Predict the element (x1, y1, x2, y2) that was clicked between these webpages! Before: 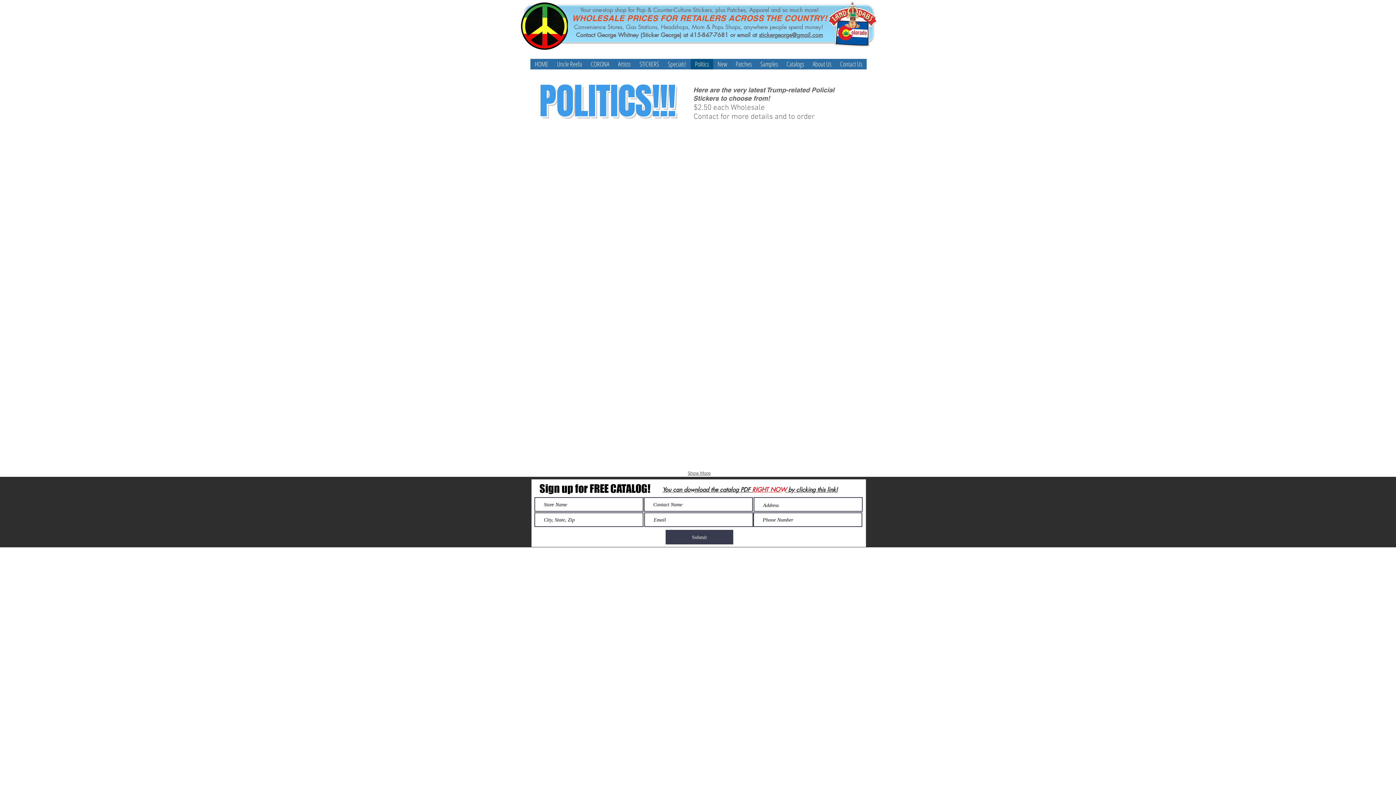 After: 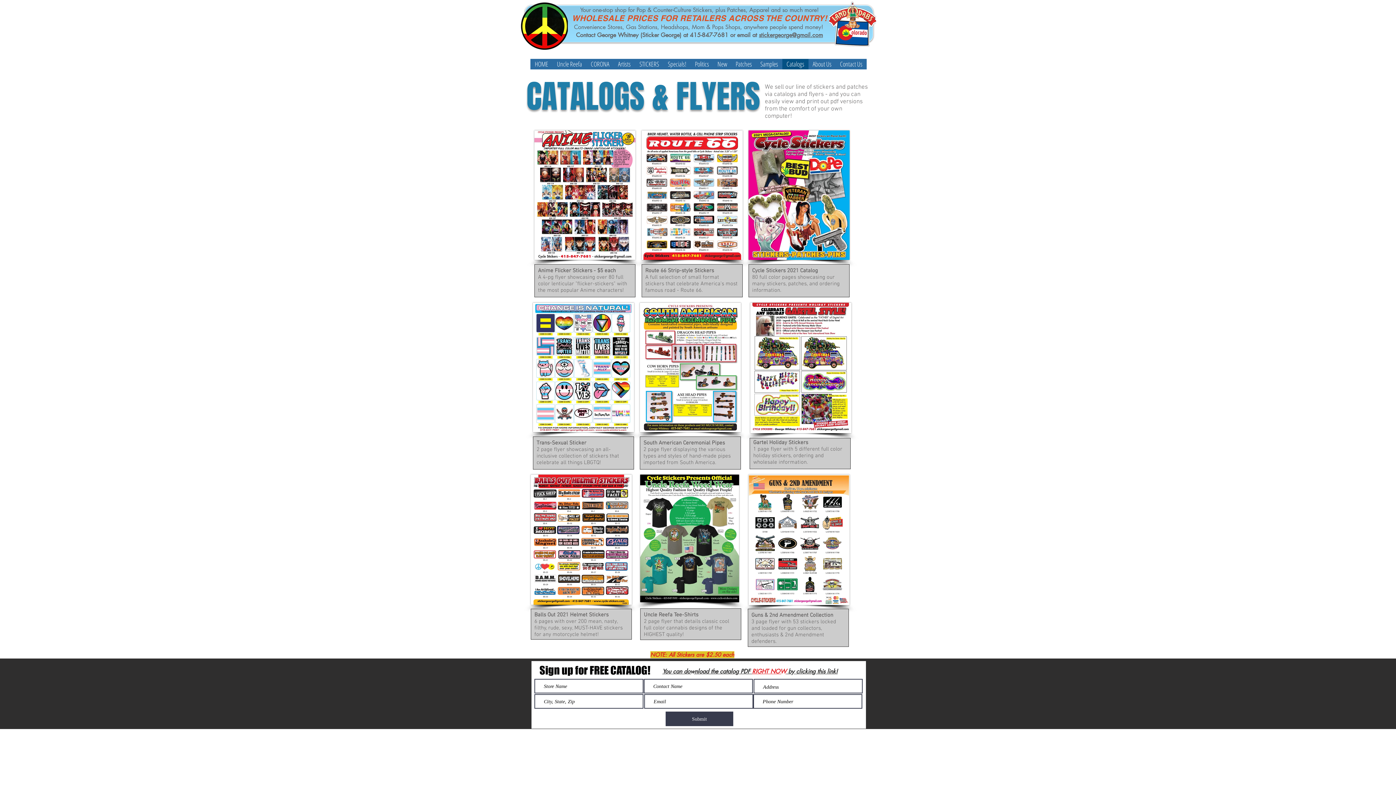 Action: label: Catalogs bbox: (782, 58, 808, 69)